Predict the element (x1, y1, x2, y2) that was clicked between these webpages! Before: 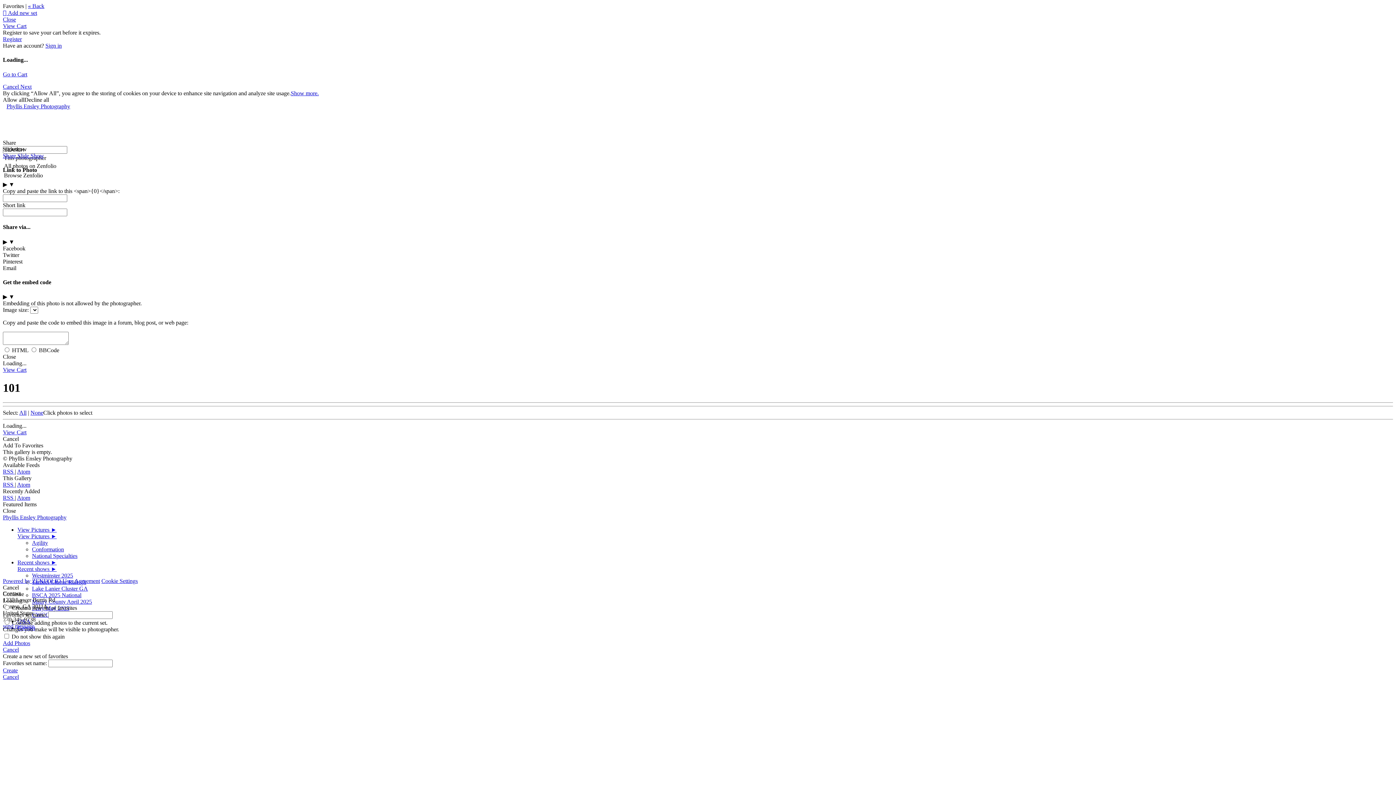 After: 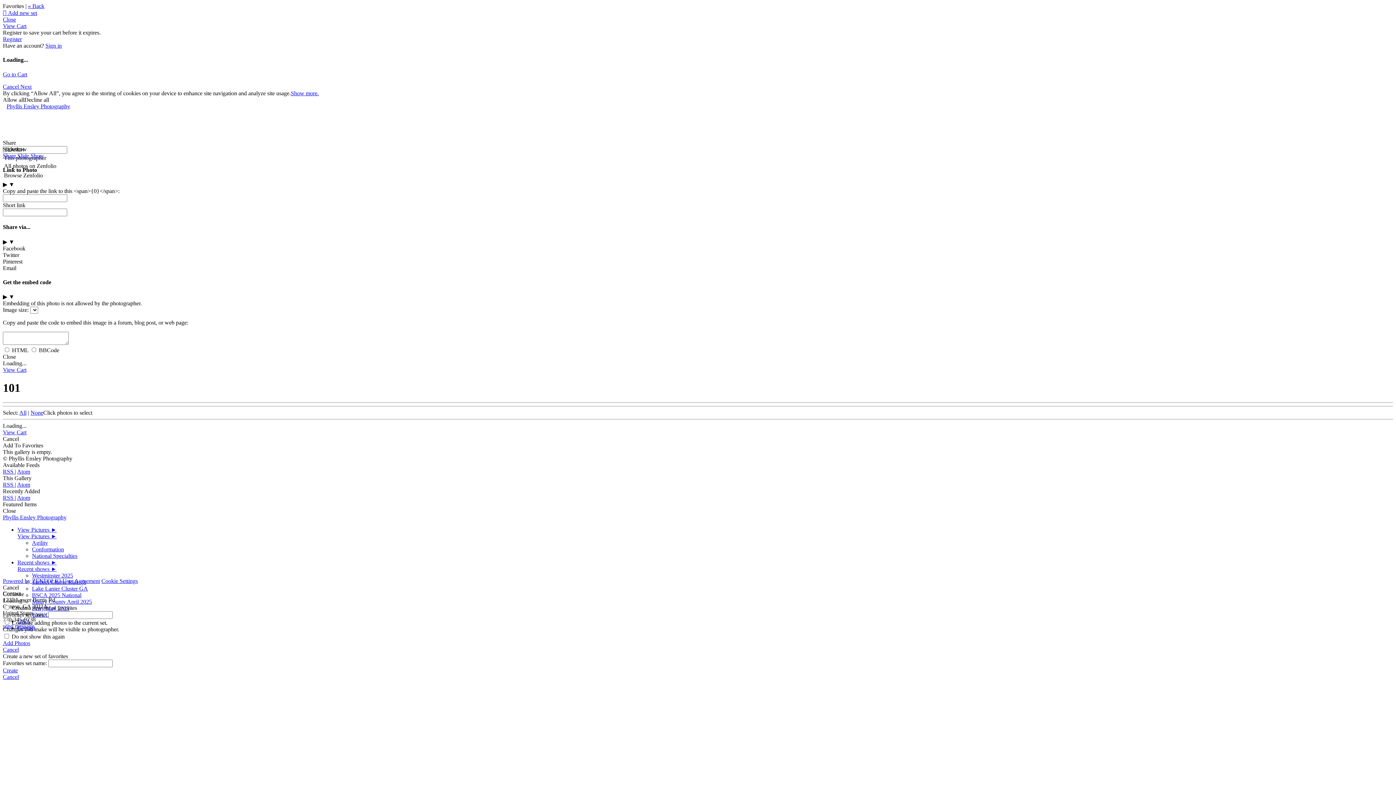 Action: label: All bbox: (19, 409, 26, 416)